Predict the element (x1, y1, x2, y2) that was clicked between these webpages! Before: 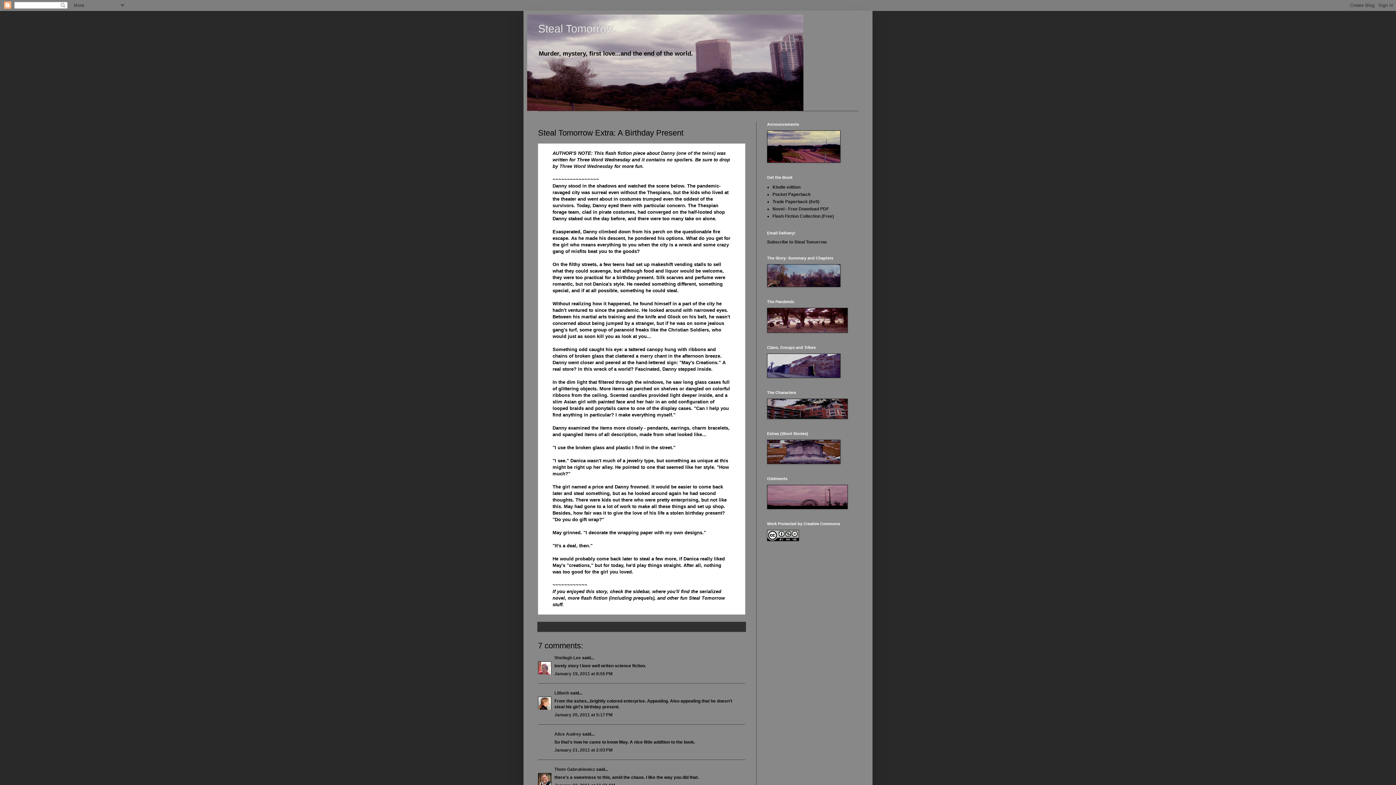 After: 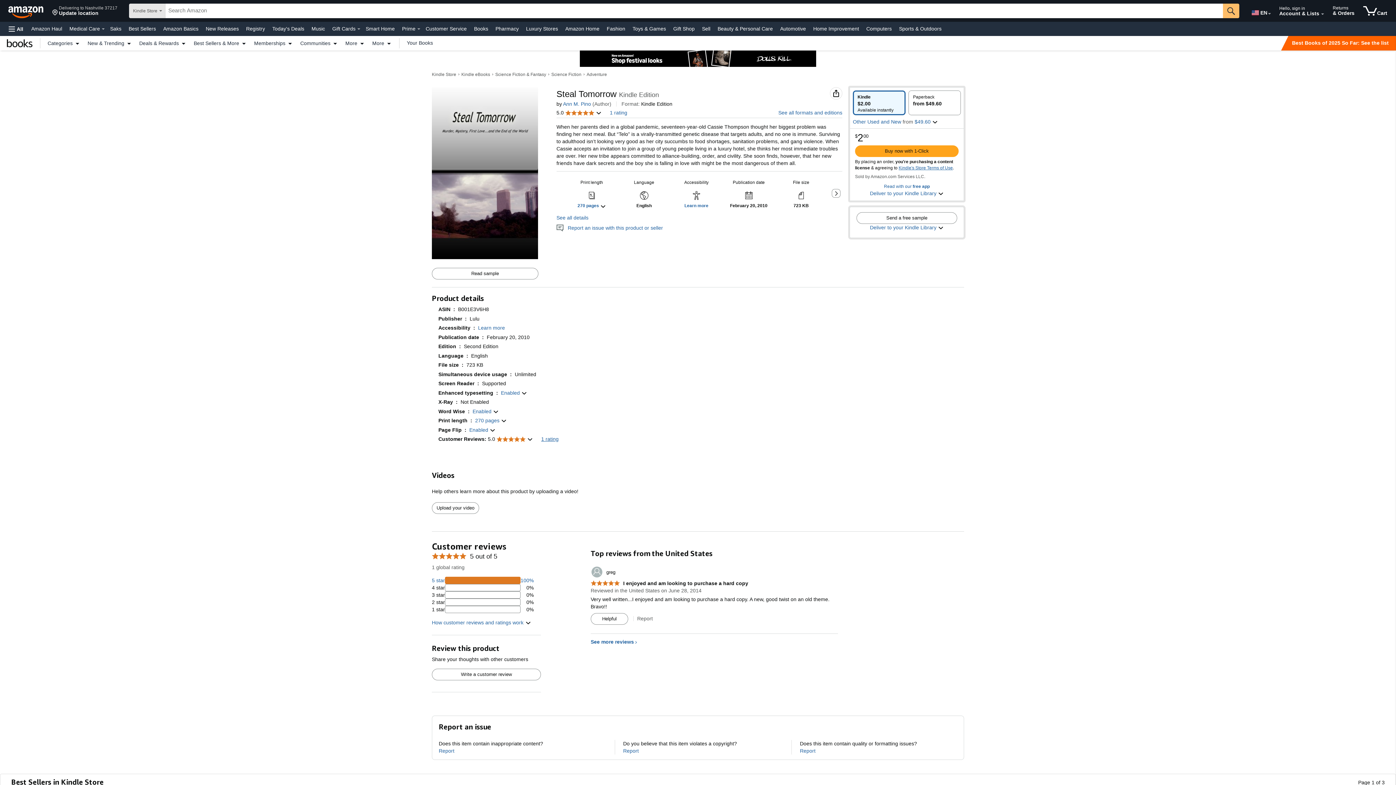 Action: label: Kindle edition bbox: (772, 184, 800, 189)